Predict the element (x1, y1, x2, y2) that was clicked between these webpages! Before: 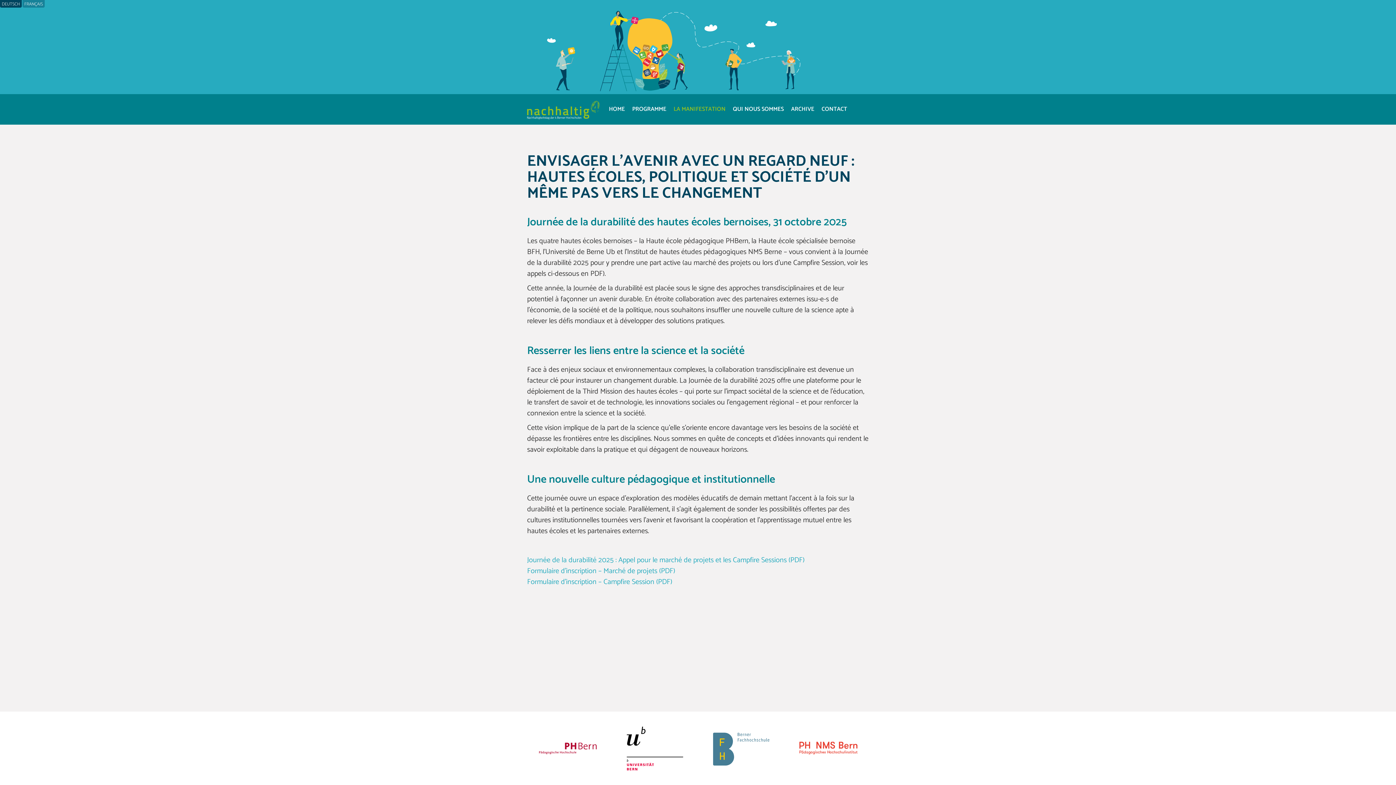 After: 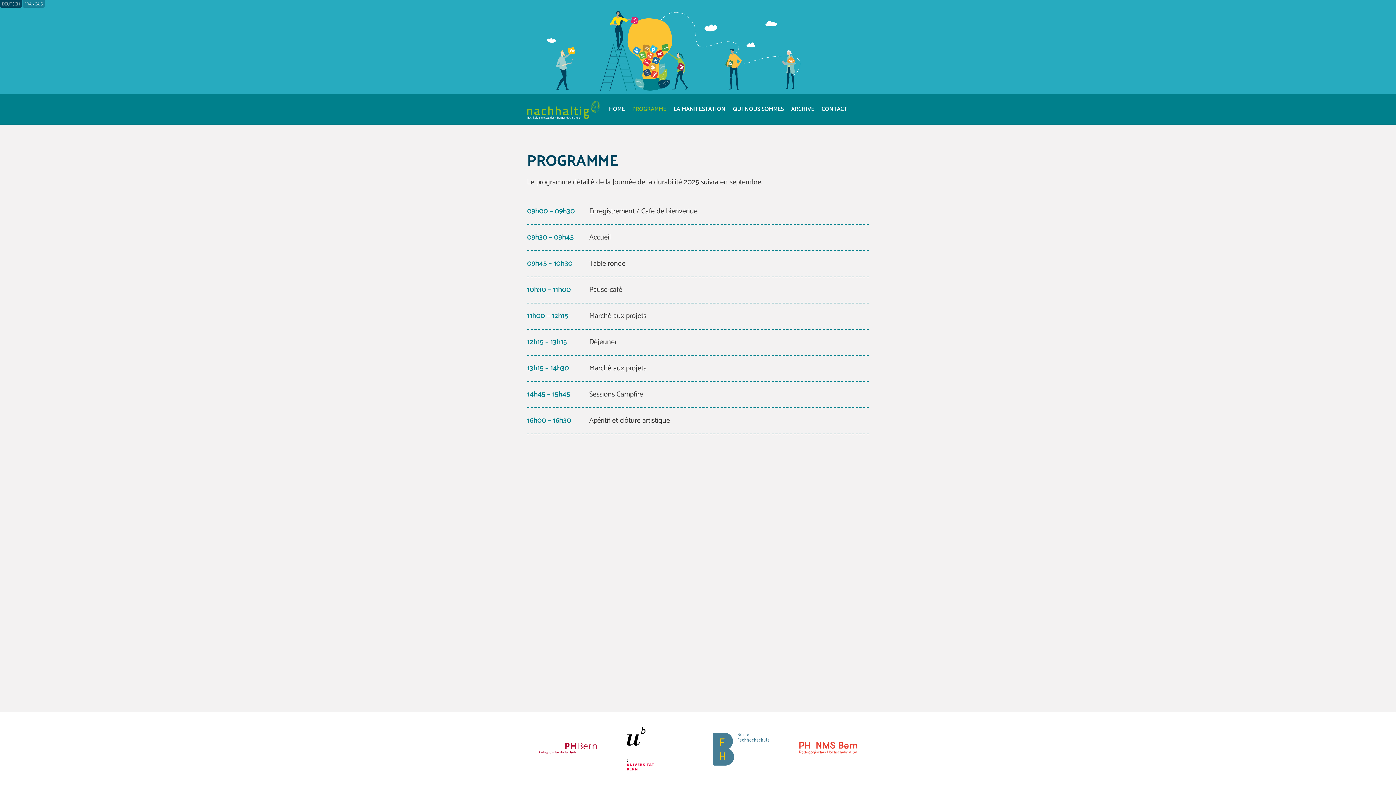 Action: label: PROGRAMME bbox: (628, 102, 670, 116)